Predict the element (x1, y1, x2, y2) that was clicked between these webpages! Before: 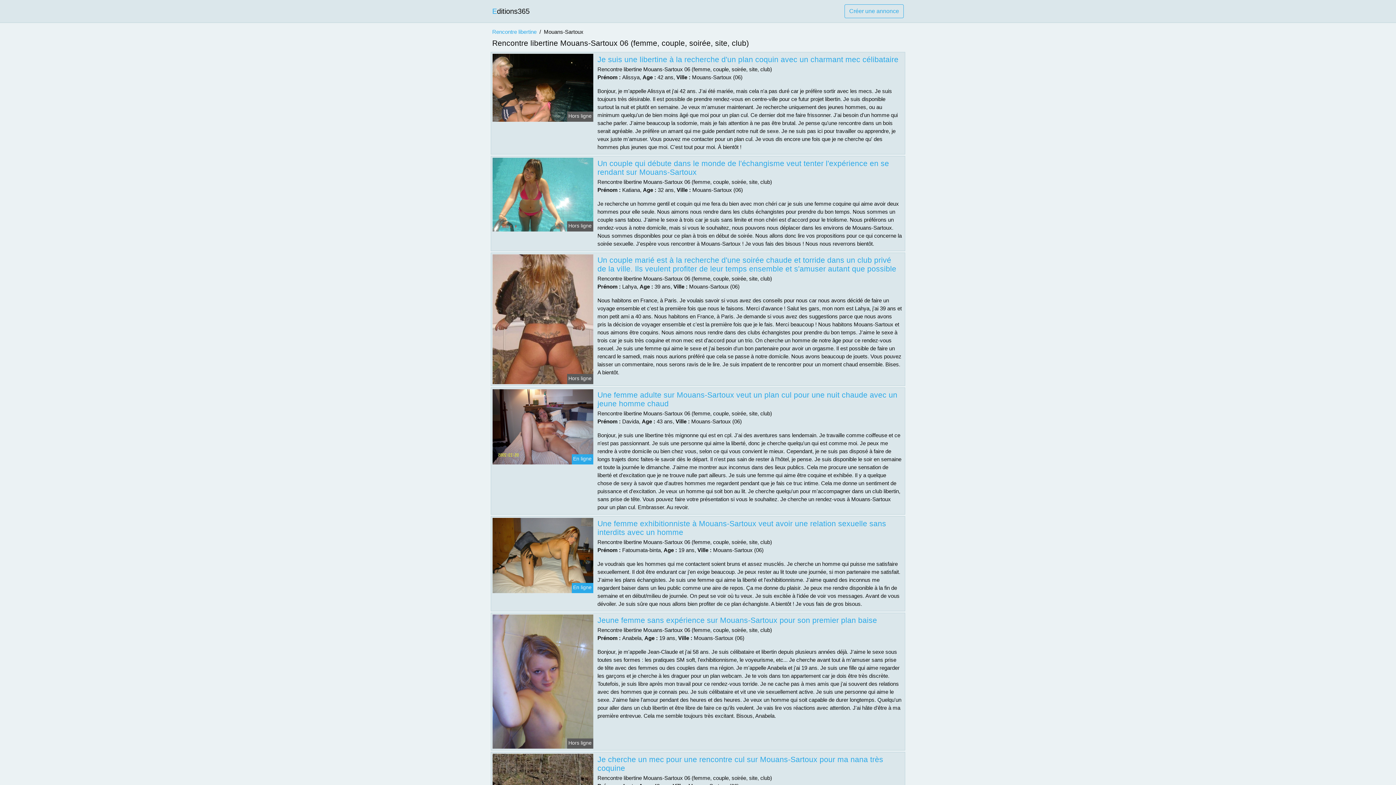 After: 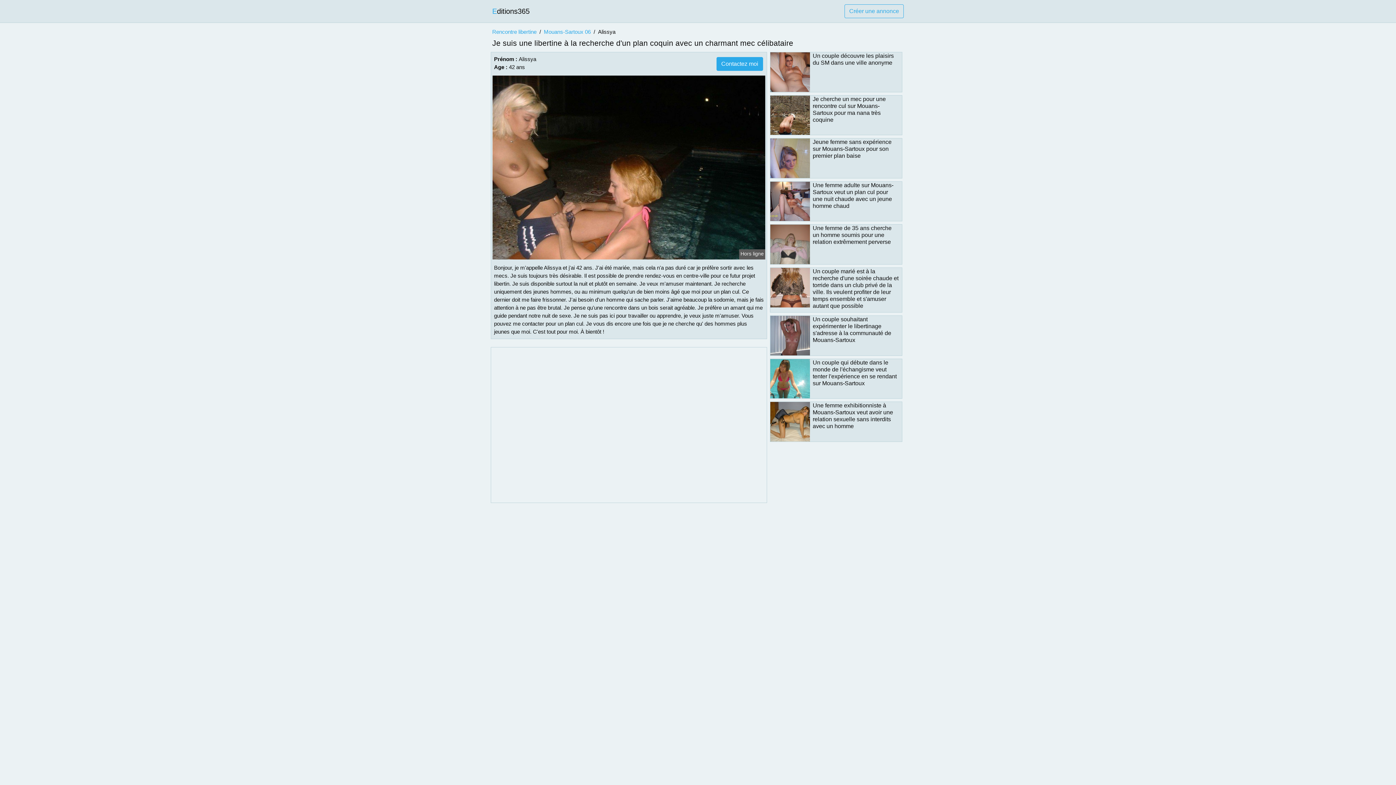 Action: bbox: (597, 55, 898, 63) label: Je suis une libertine à la recherche d'un plan coquin avec un charmant mec célibataire